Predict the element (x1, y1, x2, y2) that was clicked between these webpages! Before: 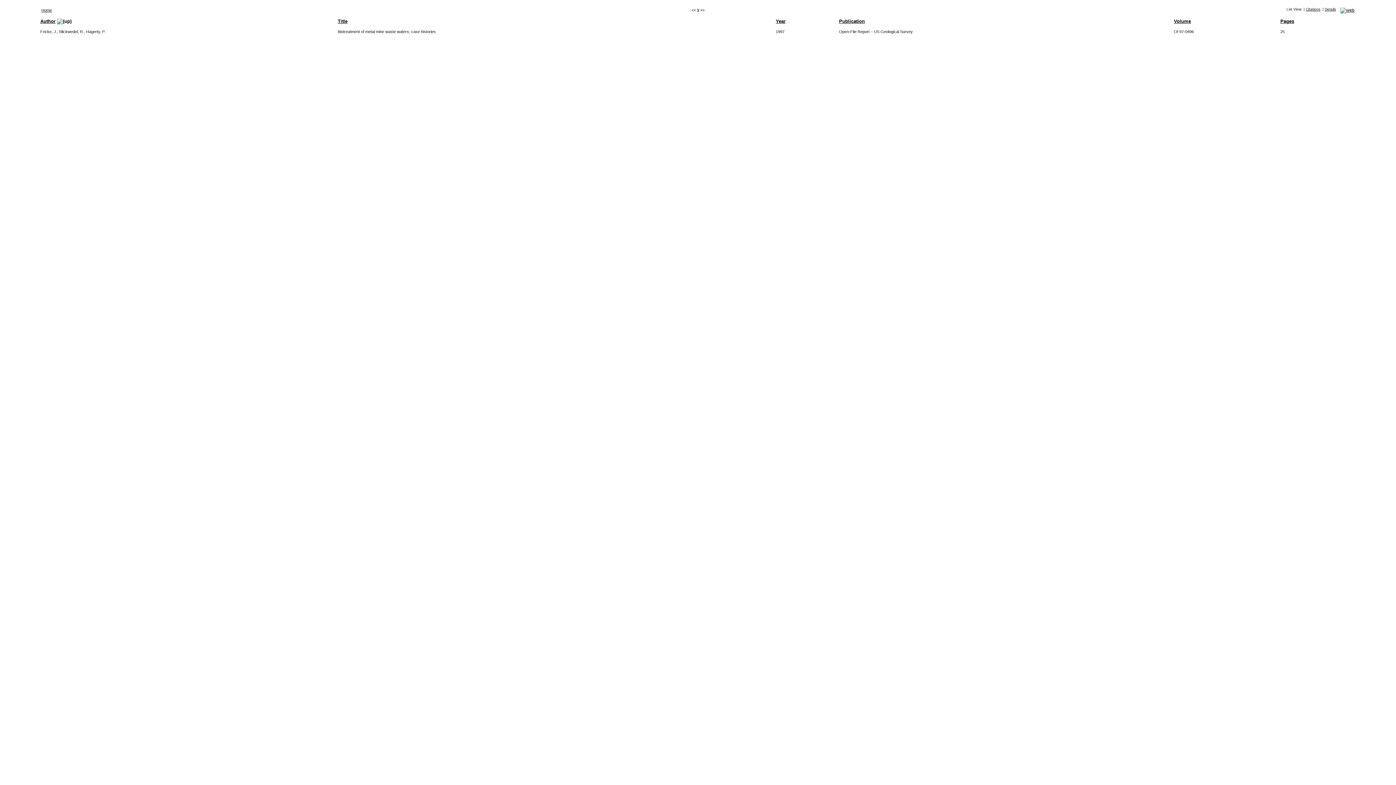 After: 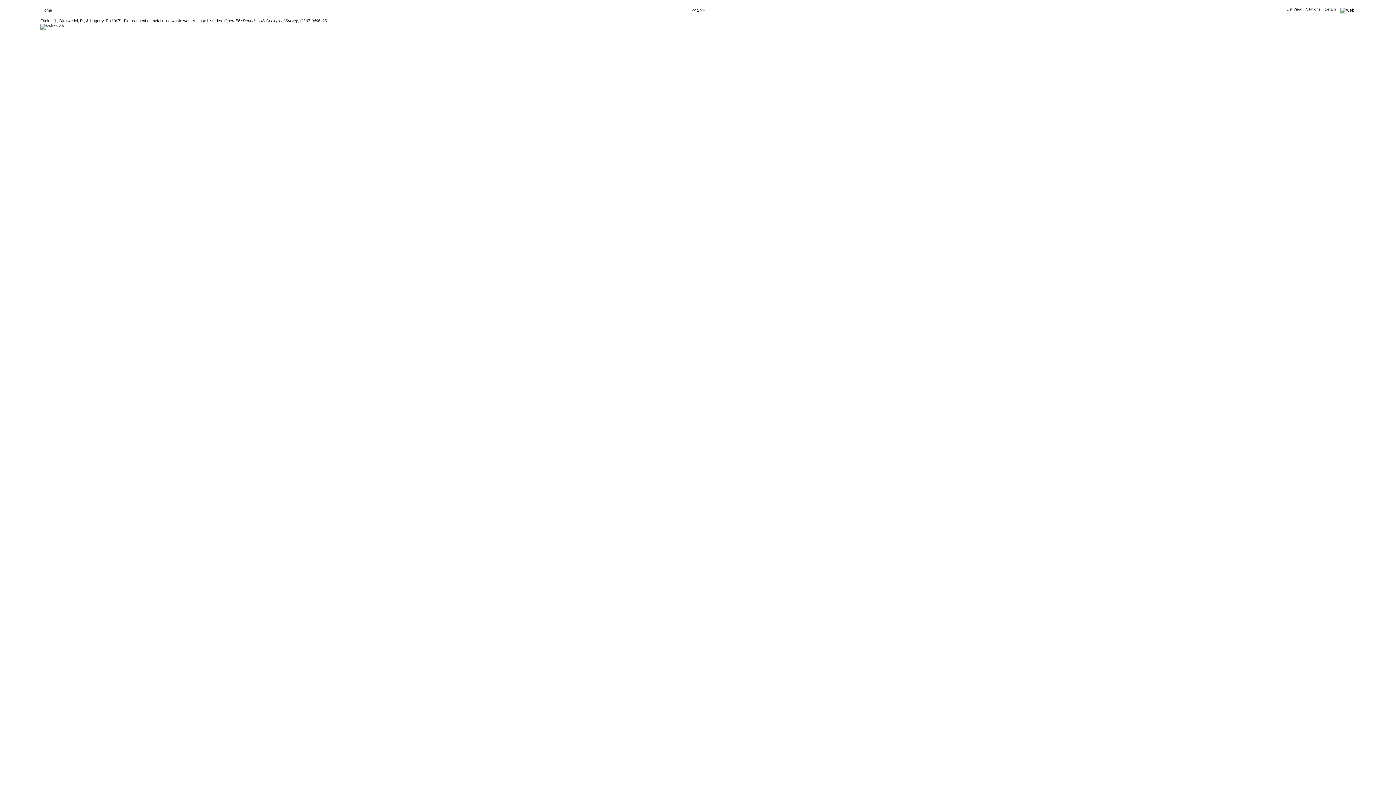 Action: label: Citations bbox: (1306, 7, 1320, 11)